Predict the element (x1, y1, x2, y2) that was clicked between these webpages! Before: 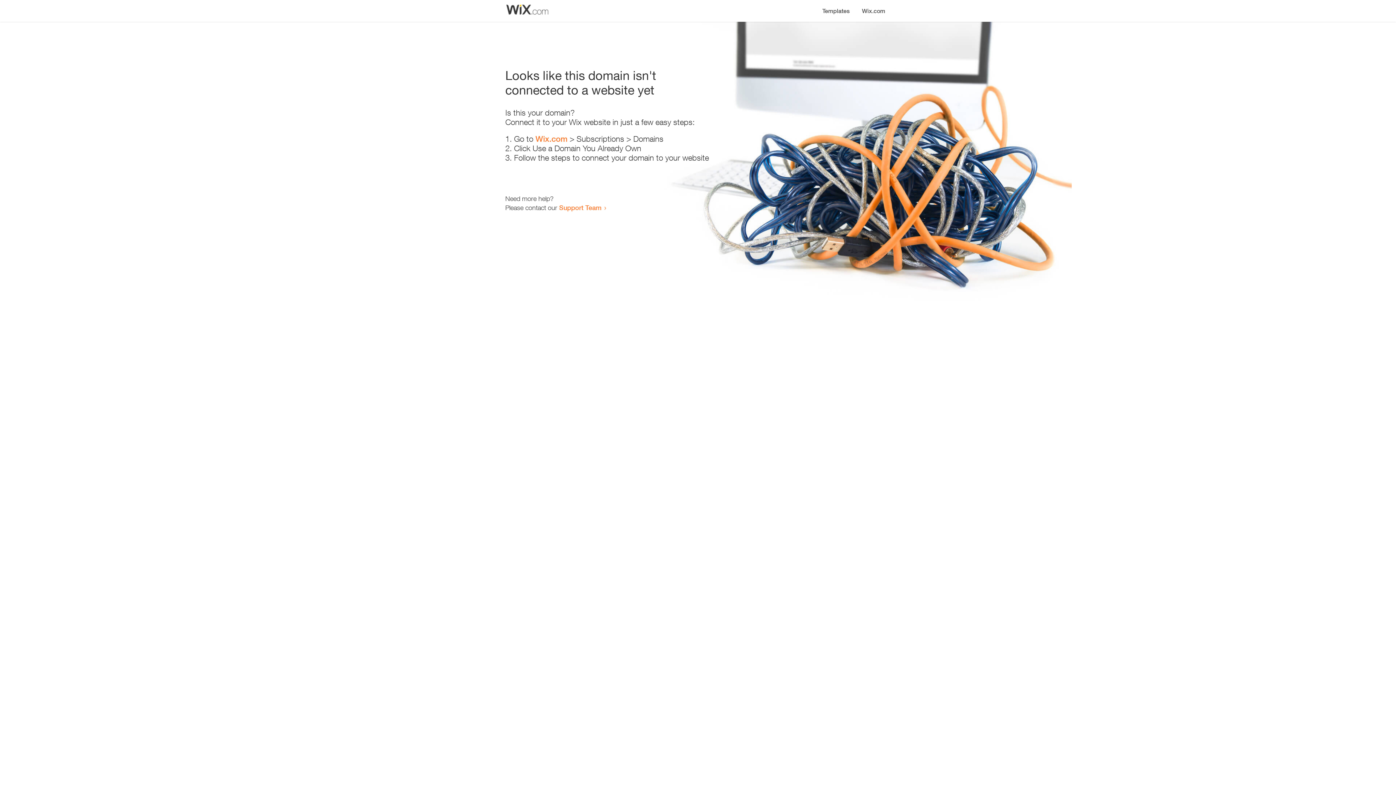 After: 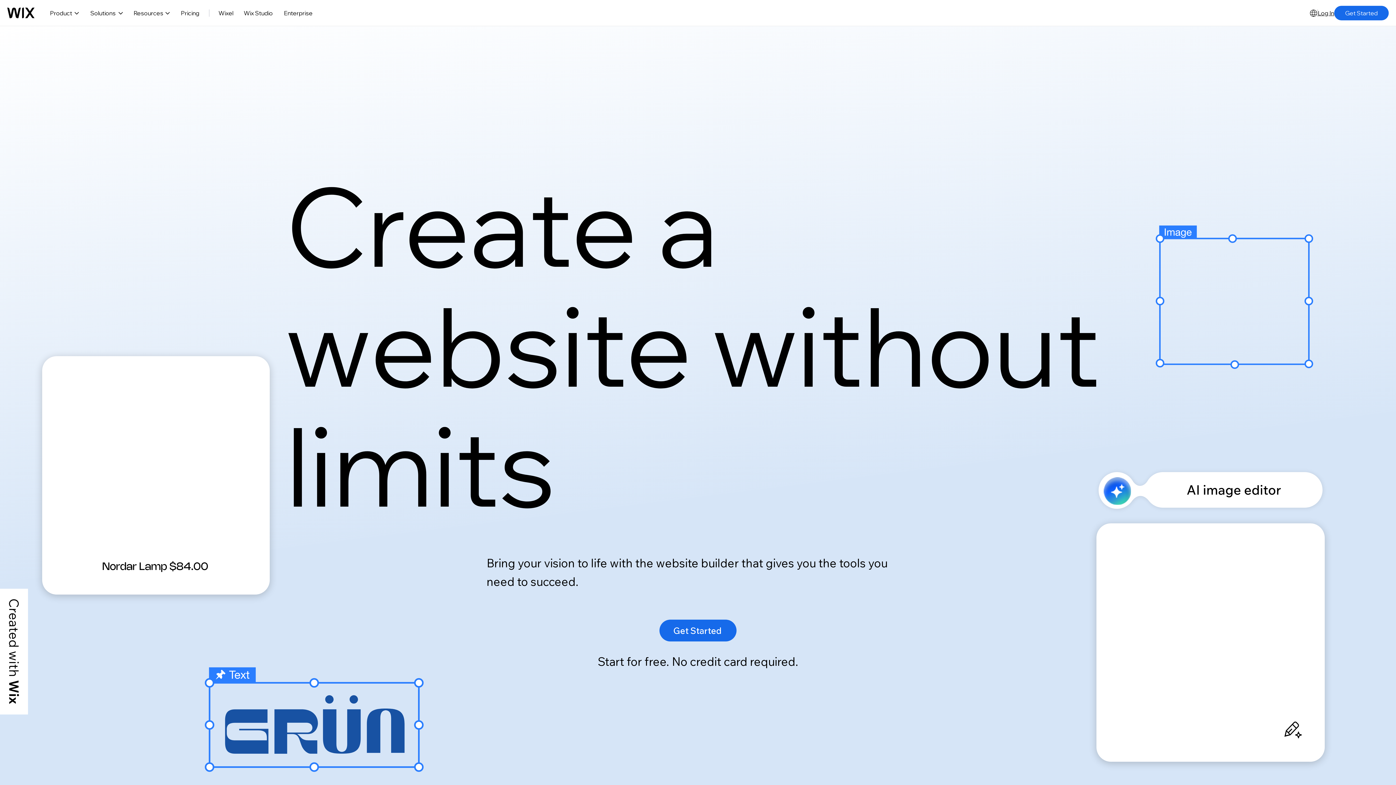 Action: bbox: (856, 0, 890, 14) label: Wix.com